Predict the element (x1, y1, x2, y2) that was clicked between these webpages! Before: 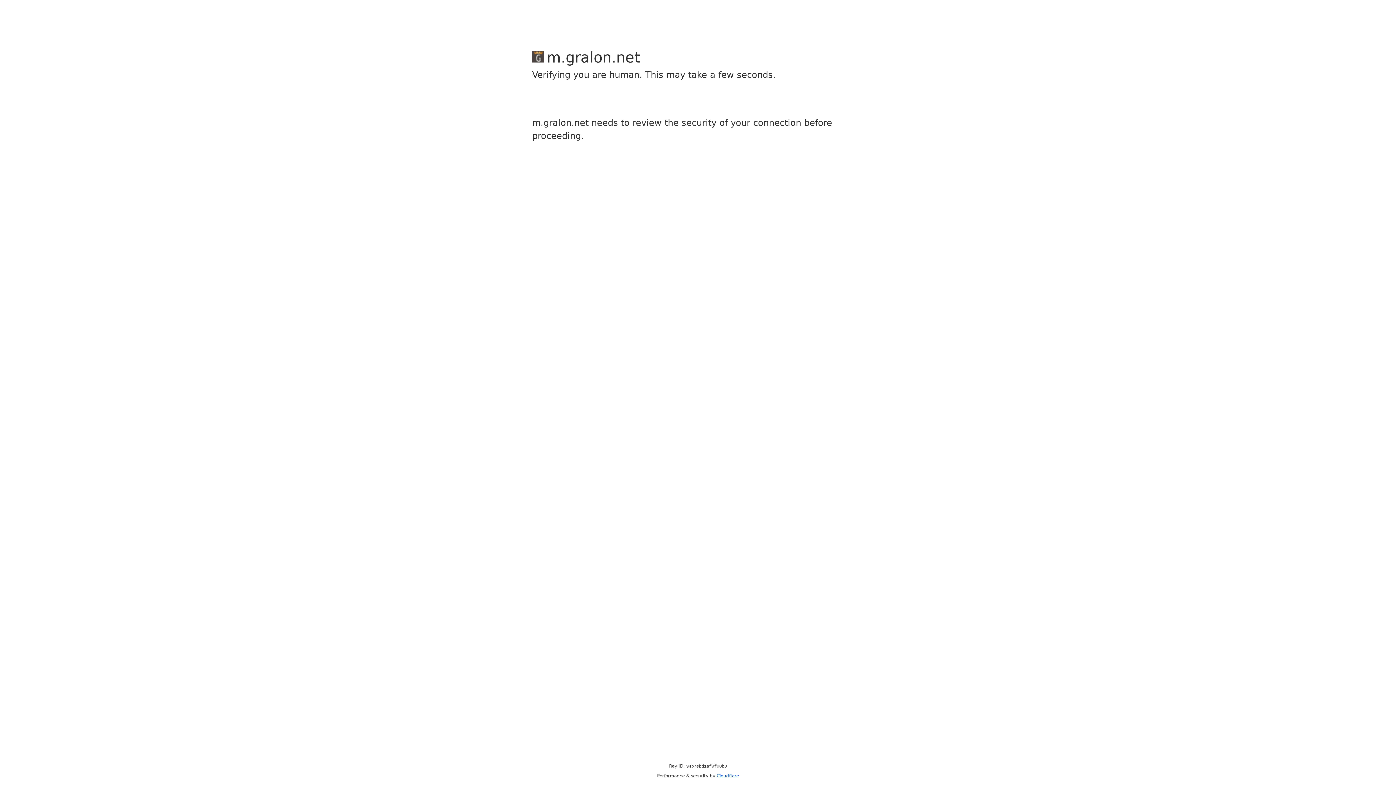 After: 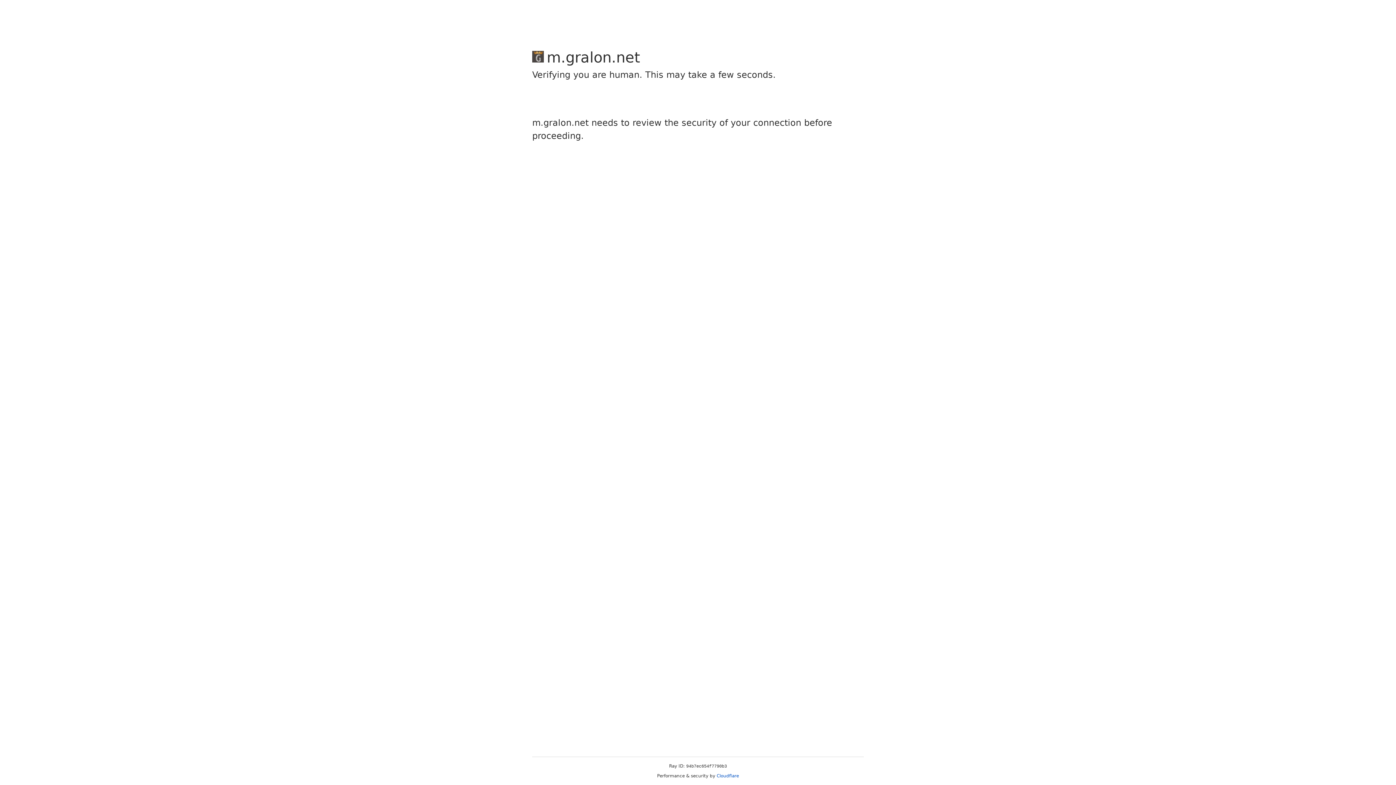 Action: label: Cloudflare bbox: (716, 773, 739, 778)